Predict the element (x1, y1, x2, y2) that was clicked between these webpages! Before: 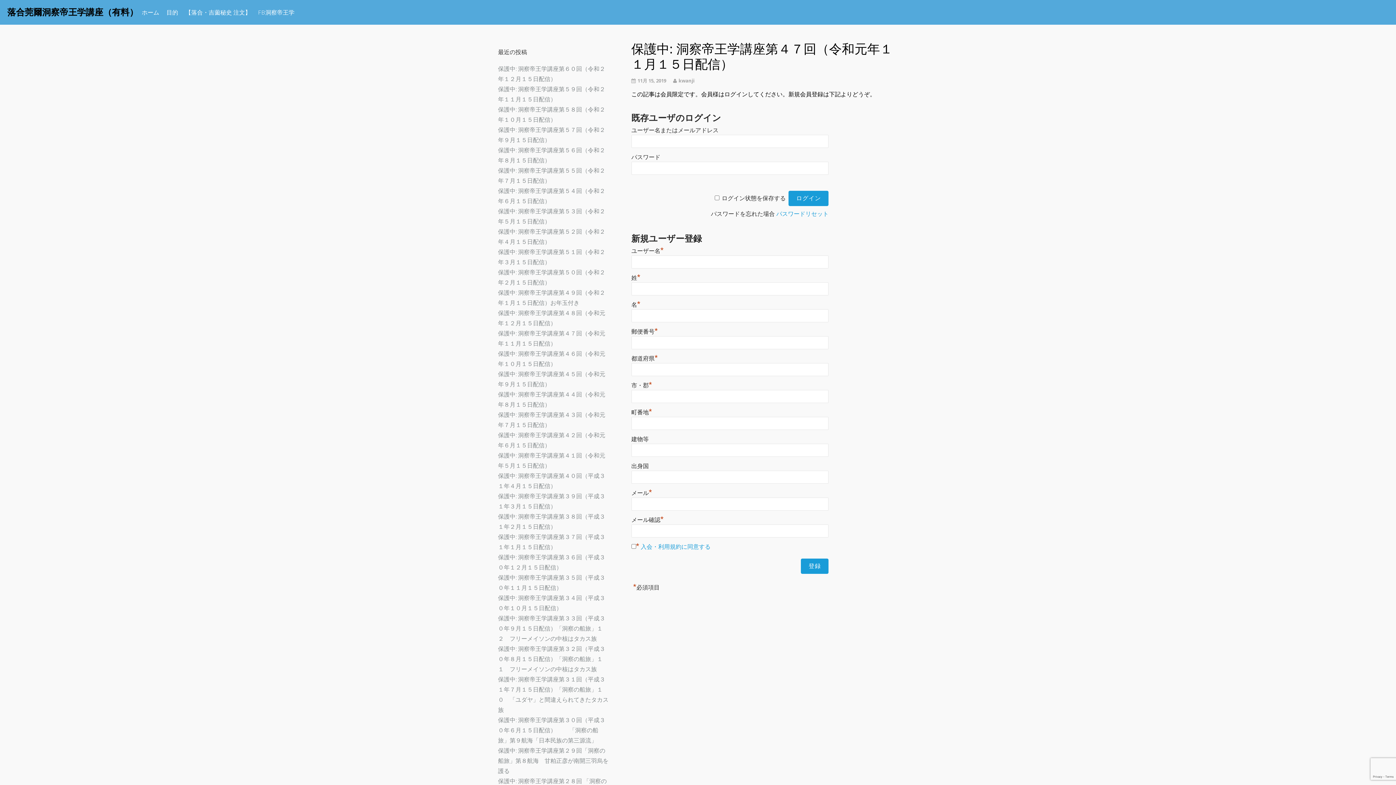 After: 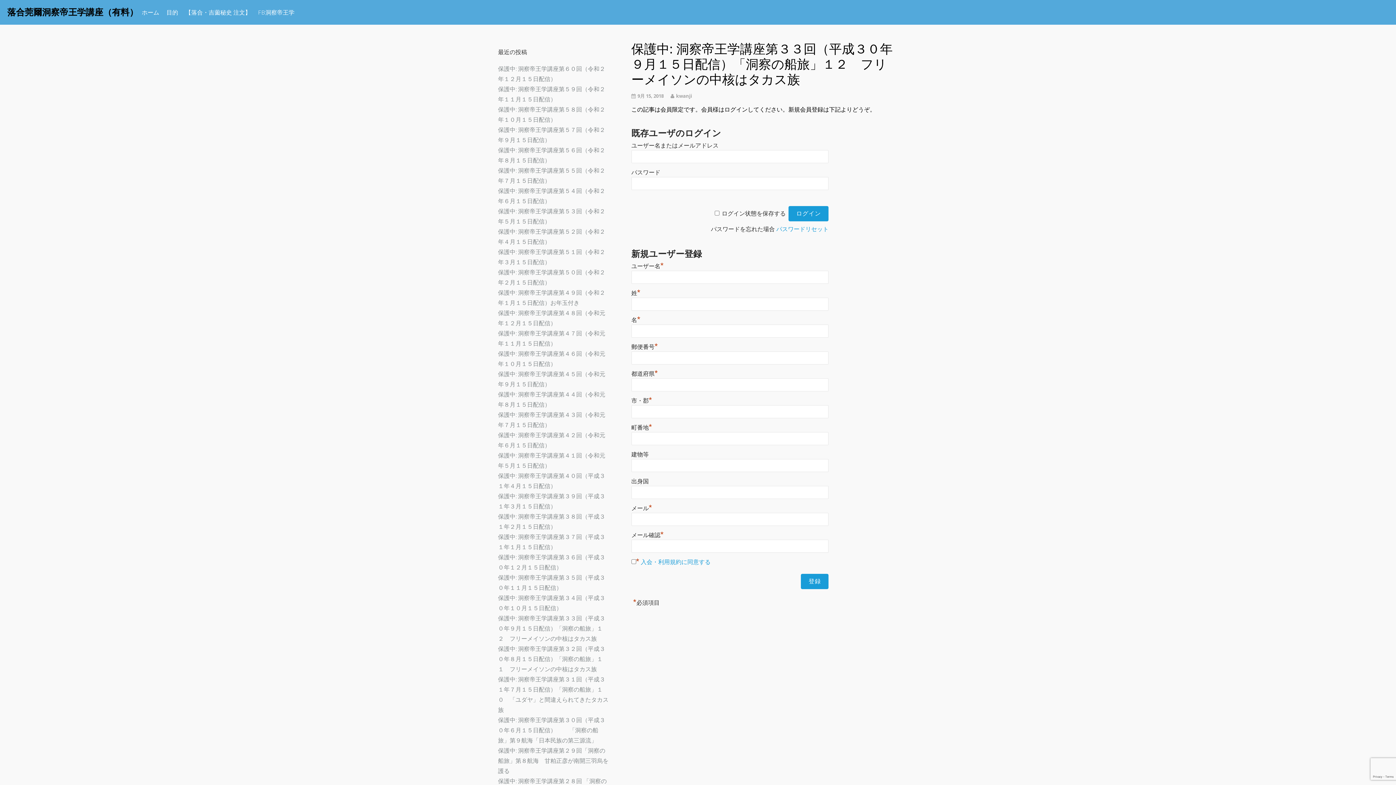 Action: label: 保護中: 洞察帝王学講座第３３回（平成３０年９月１５日配信）「洞察の船旅」１２　フリーメイソンの中核はタカス族 bbox: (498, 614, 605, 642)